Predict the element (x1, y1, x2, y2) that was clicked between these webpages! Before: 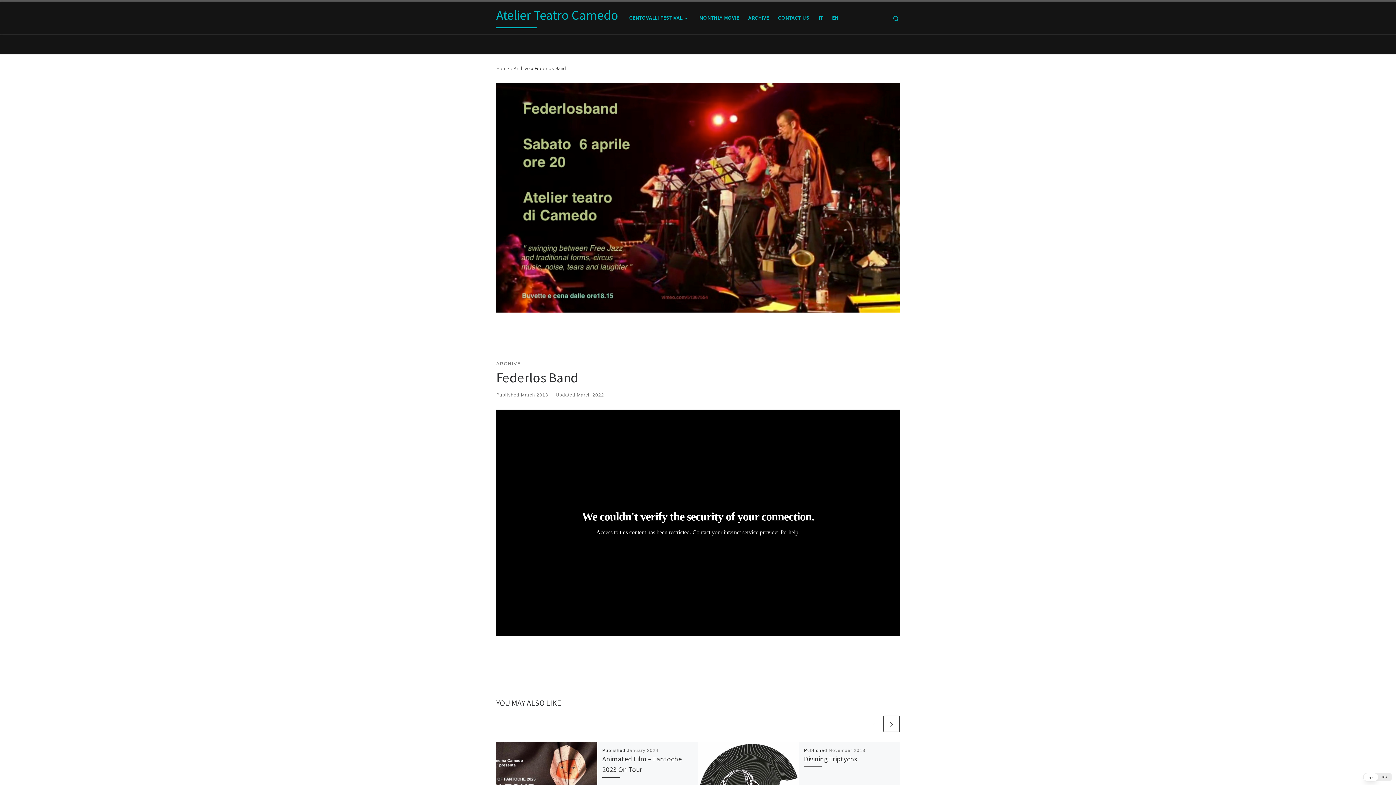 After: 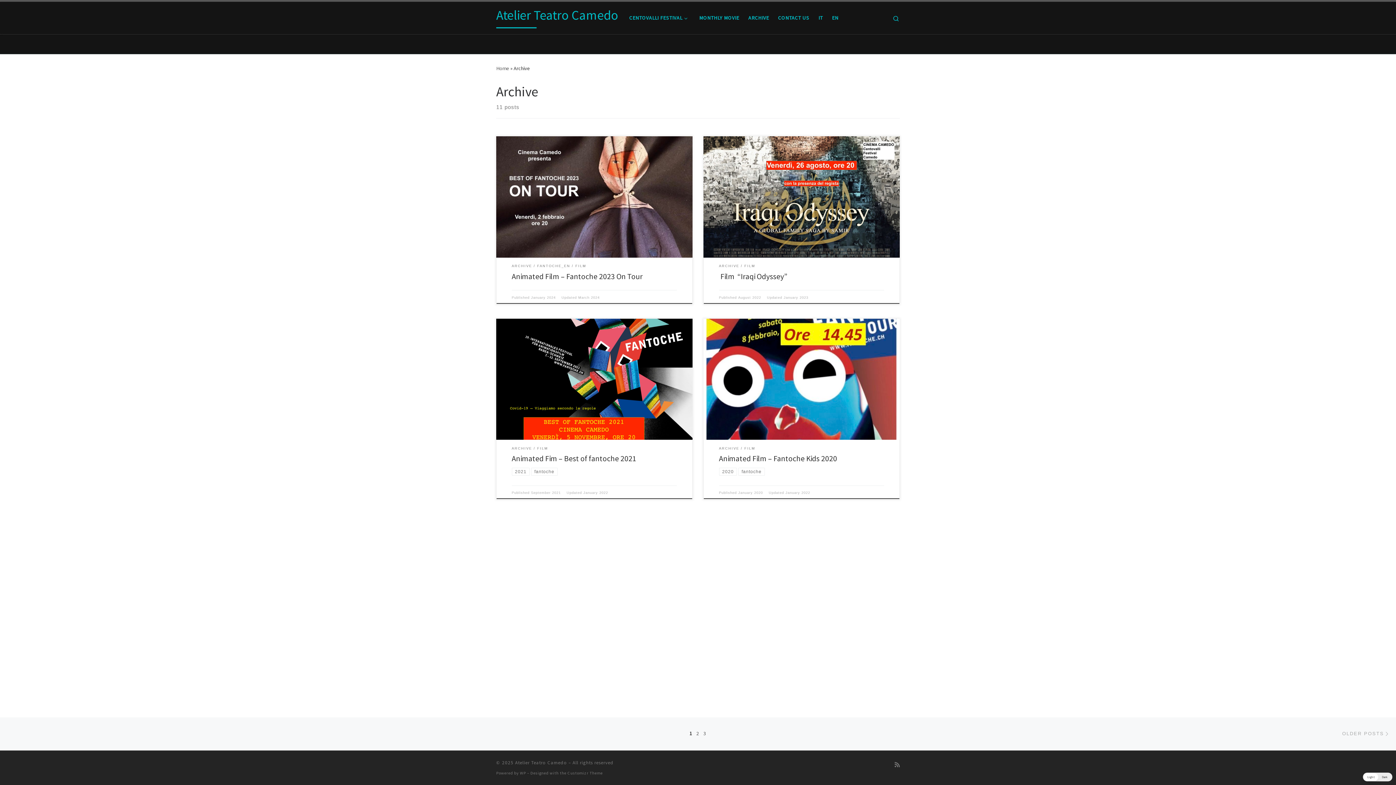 Action: label: ARCHIVE bbox: (496, 360, 521, 367)